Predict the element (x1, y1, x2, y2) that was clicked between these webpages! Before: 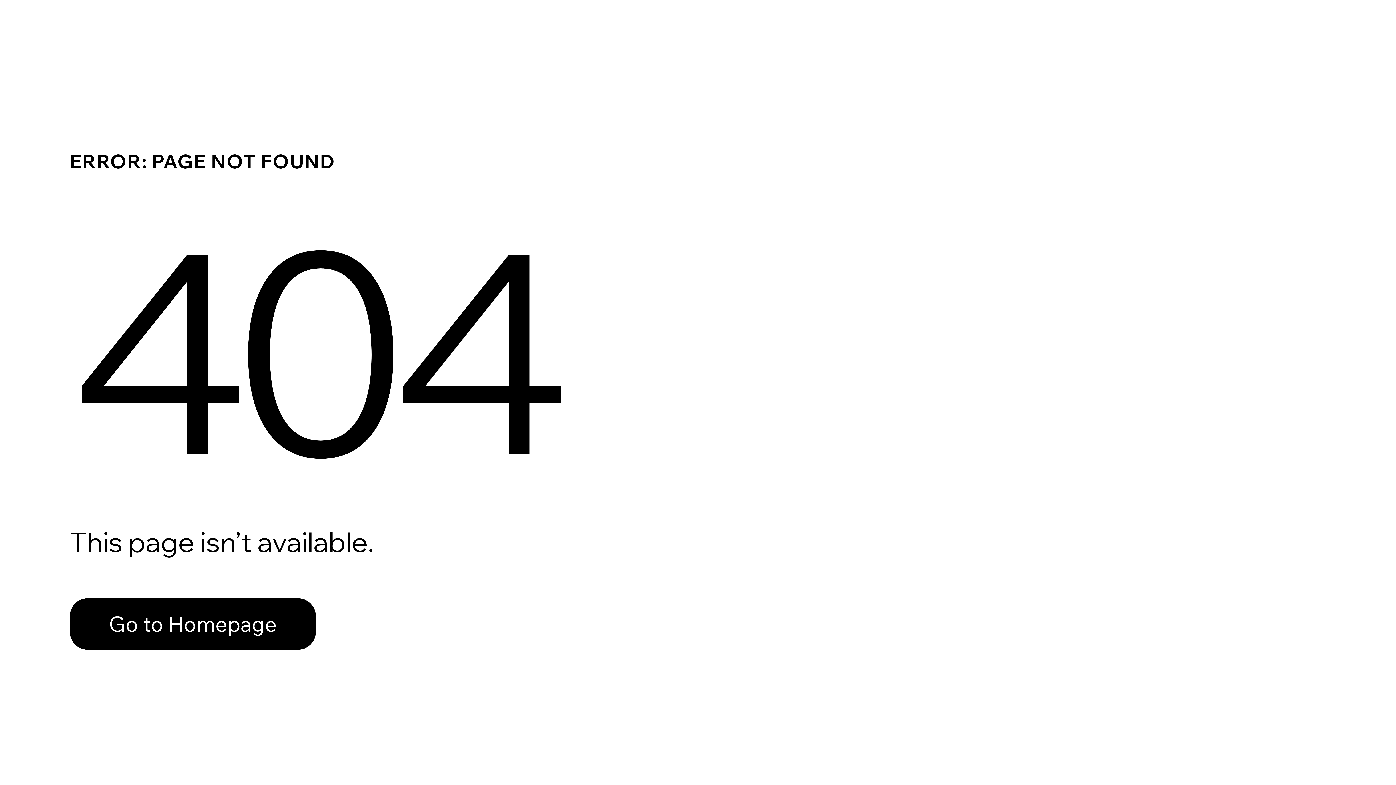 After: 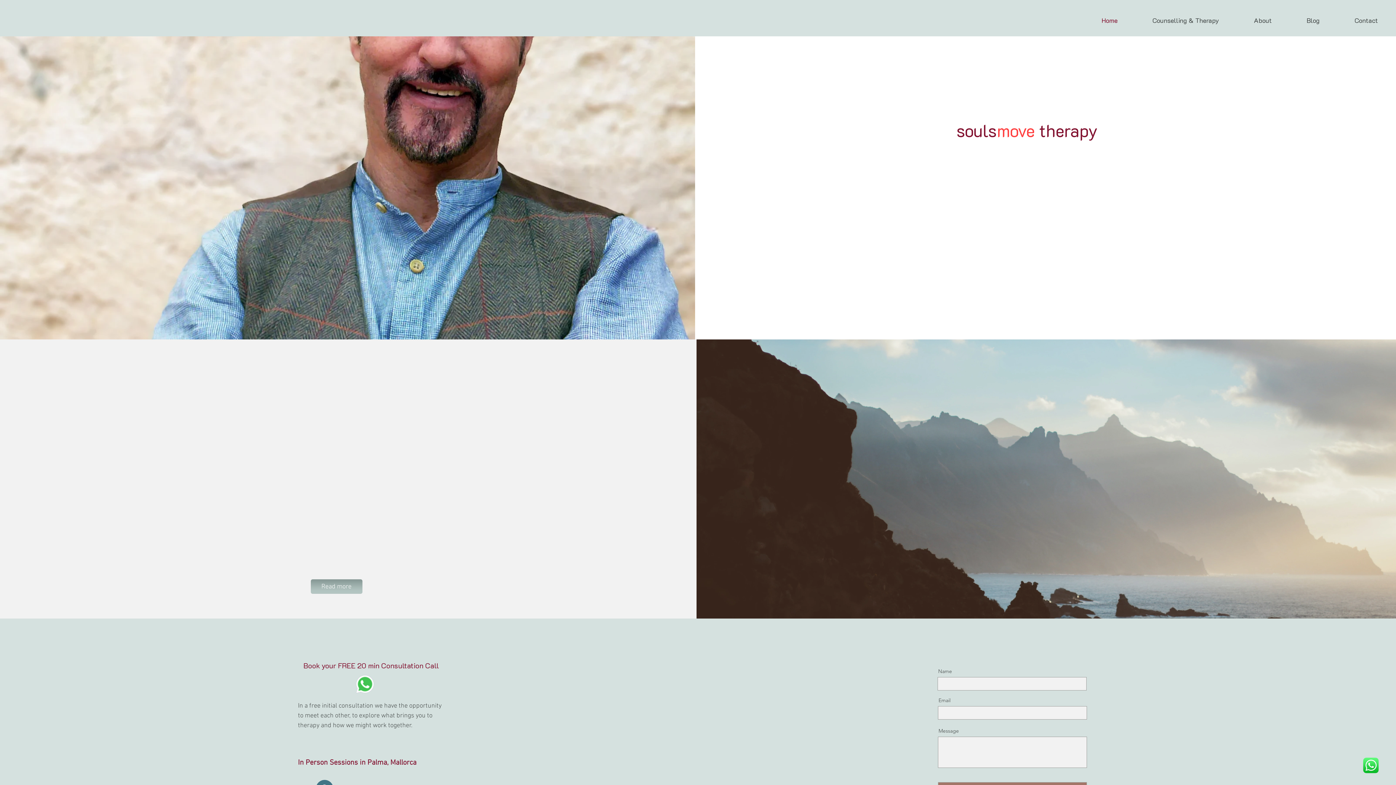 Action: bbox: (69, 582, 768, 659) label: Go to Homepage